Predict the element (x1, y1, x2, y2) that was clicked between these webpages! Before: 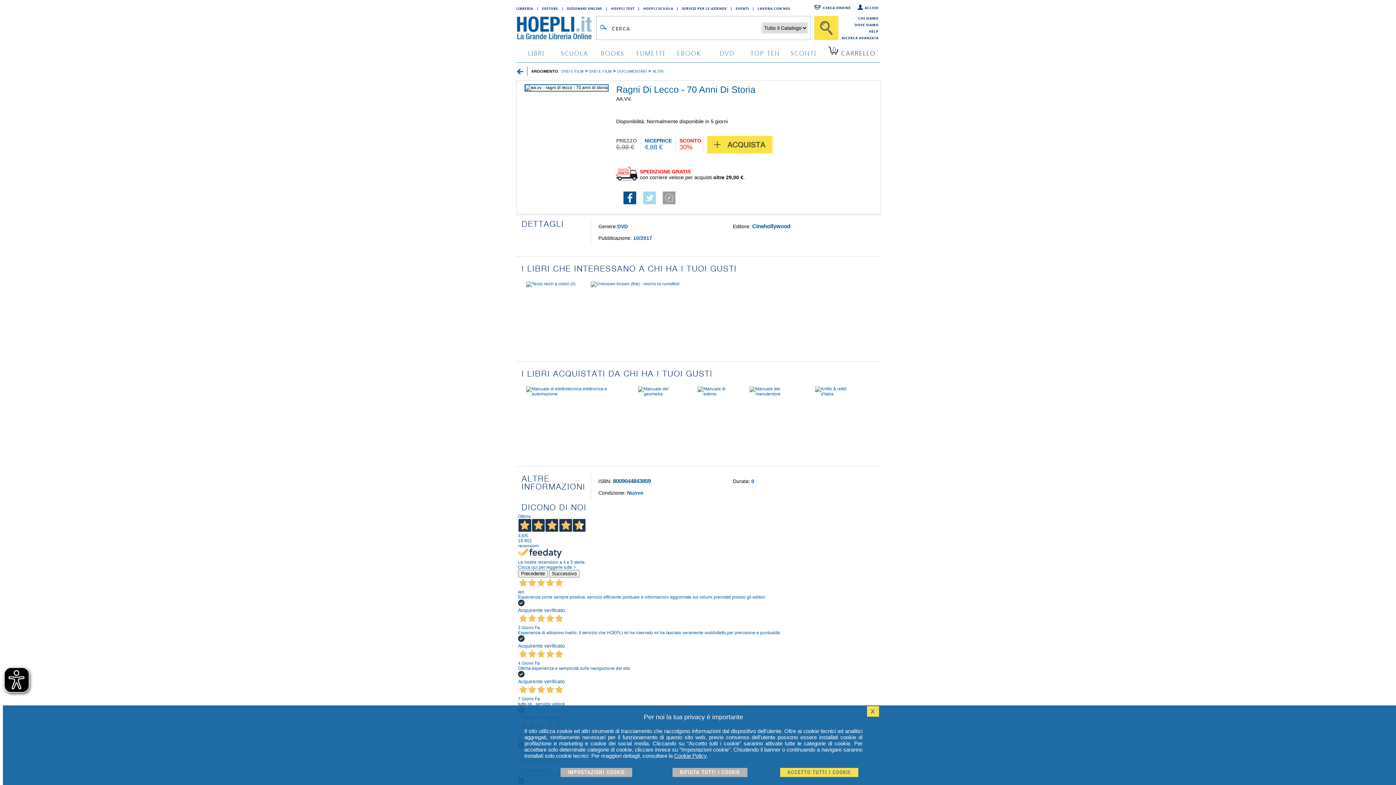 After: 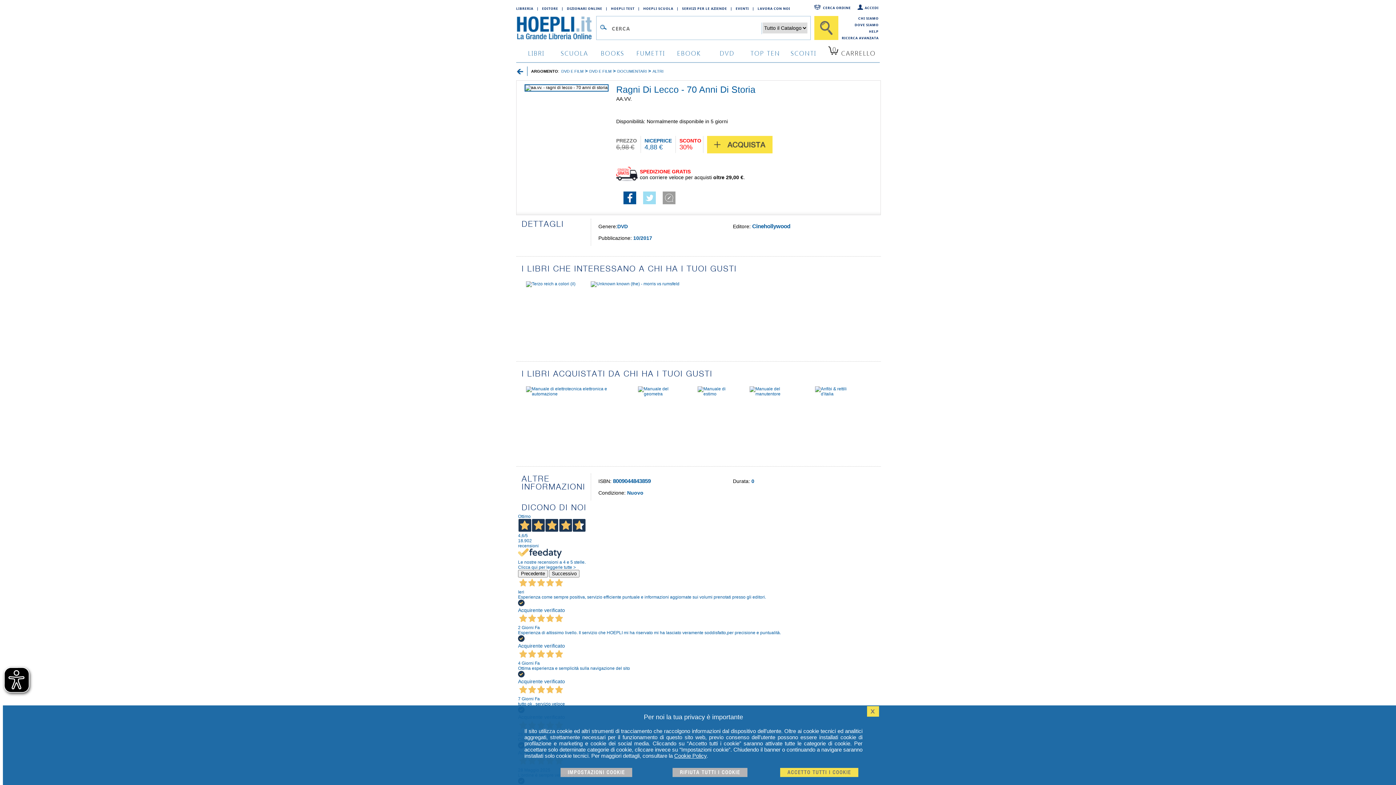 Action: label: EDITORE bbox: (542, 4, 561, 12)